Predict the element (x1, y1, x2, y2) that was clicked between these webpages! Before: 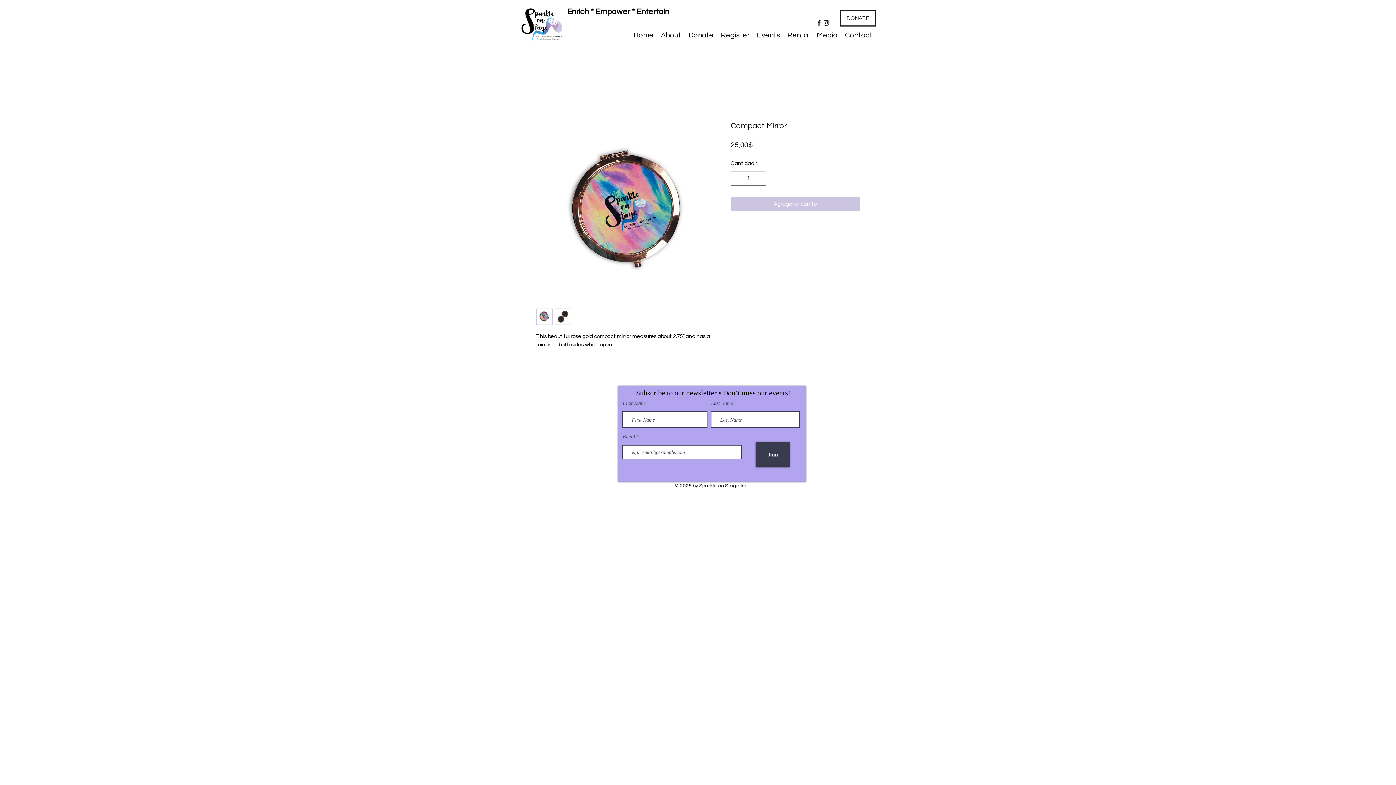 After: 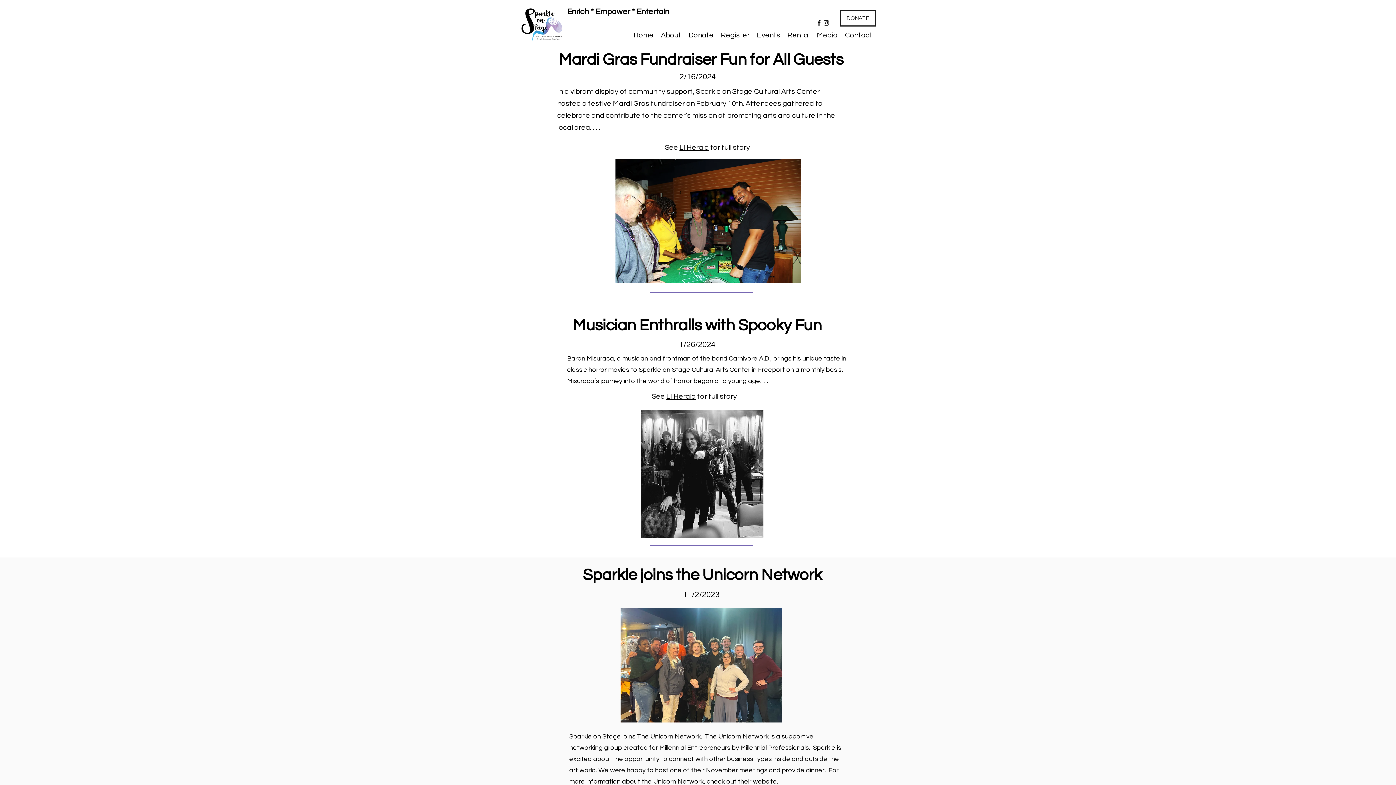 Action: label: Media bbox: (813, 29, 841, 40)